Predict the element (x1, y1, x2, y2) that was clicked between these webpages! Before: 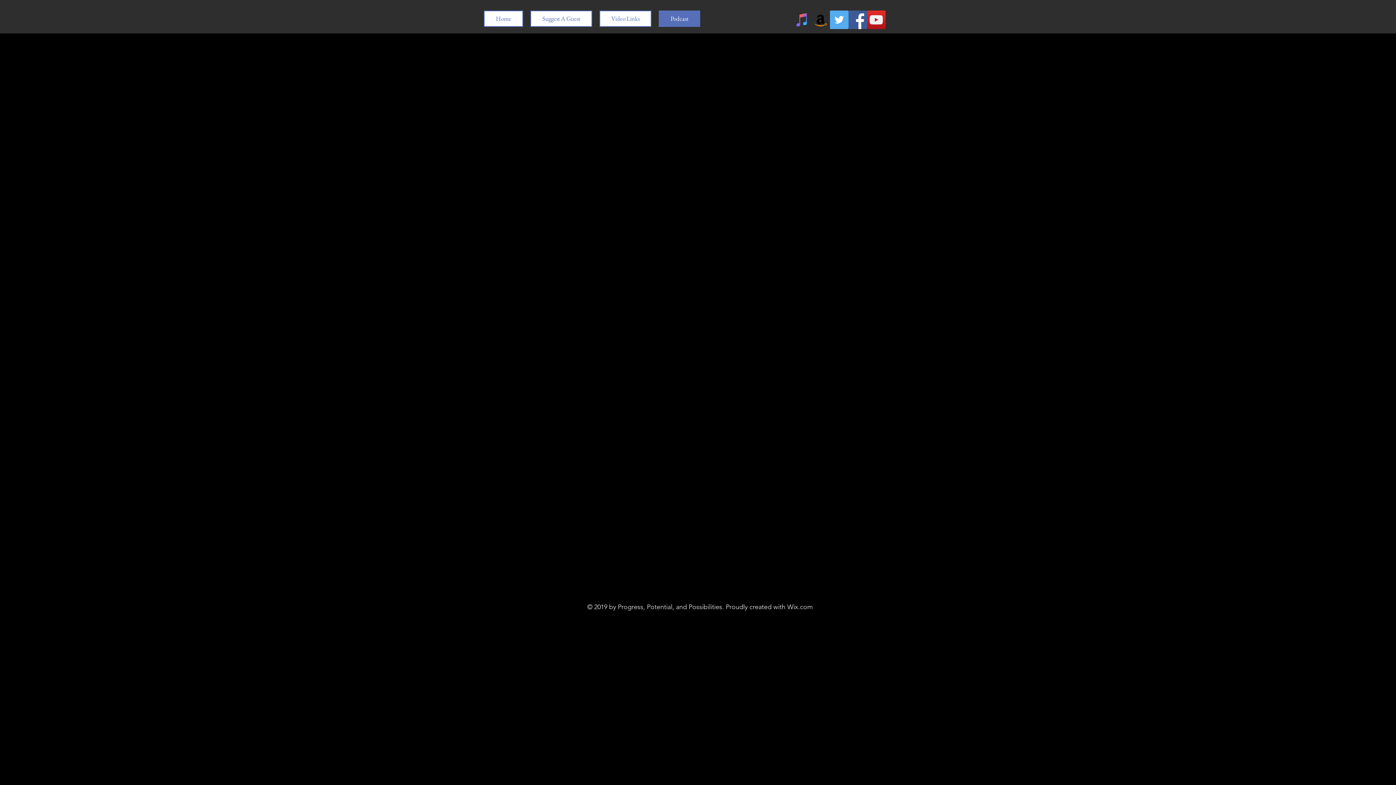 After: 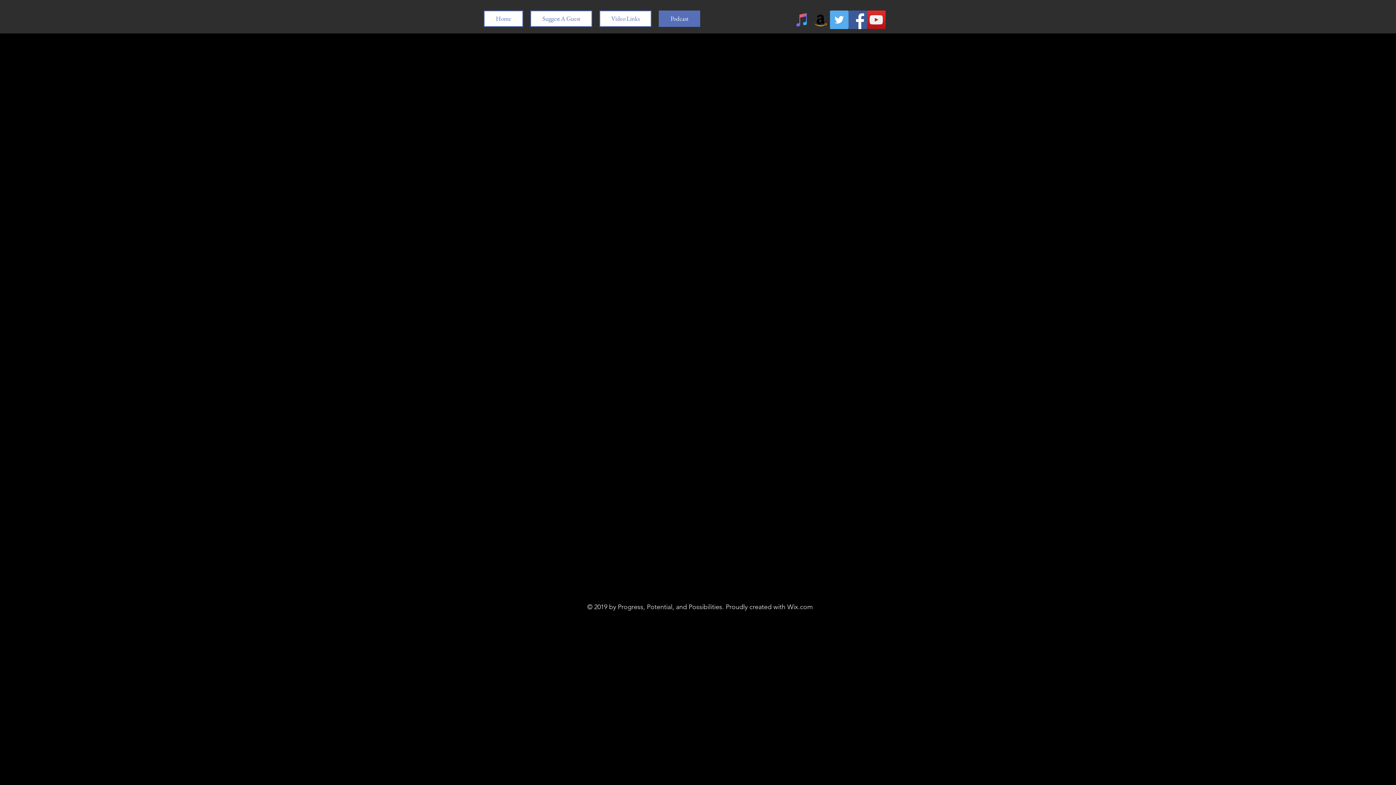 Action: label: Podcast bbox: (658, 10, 700, 26)